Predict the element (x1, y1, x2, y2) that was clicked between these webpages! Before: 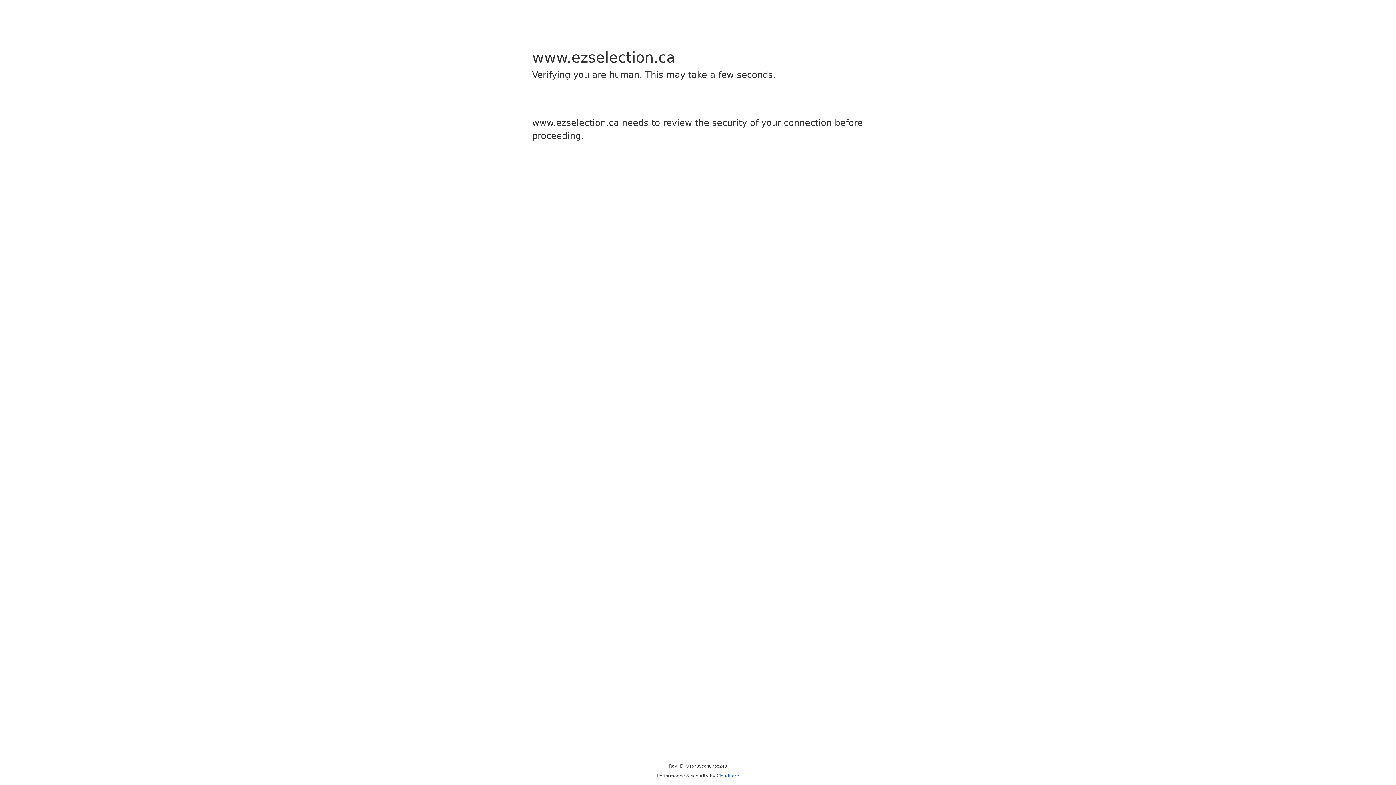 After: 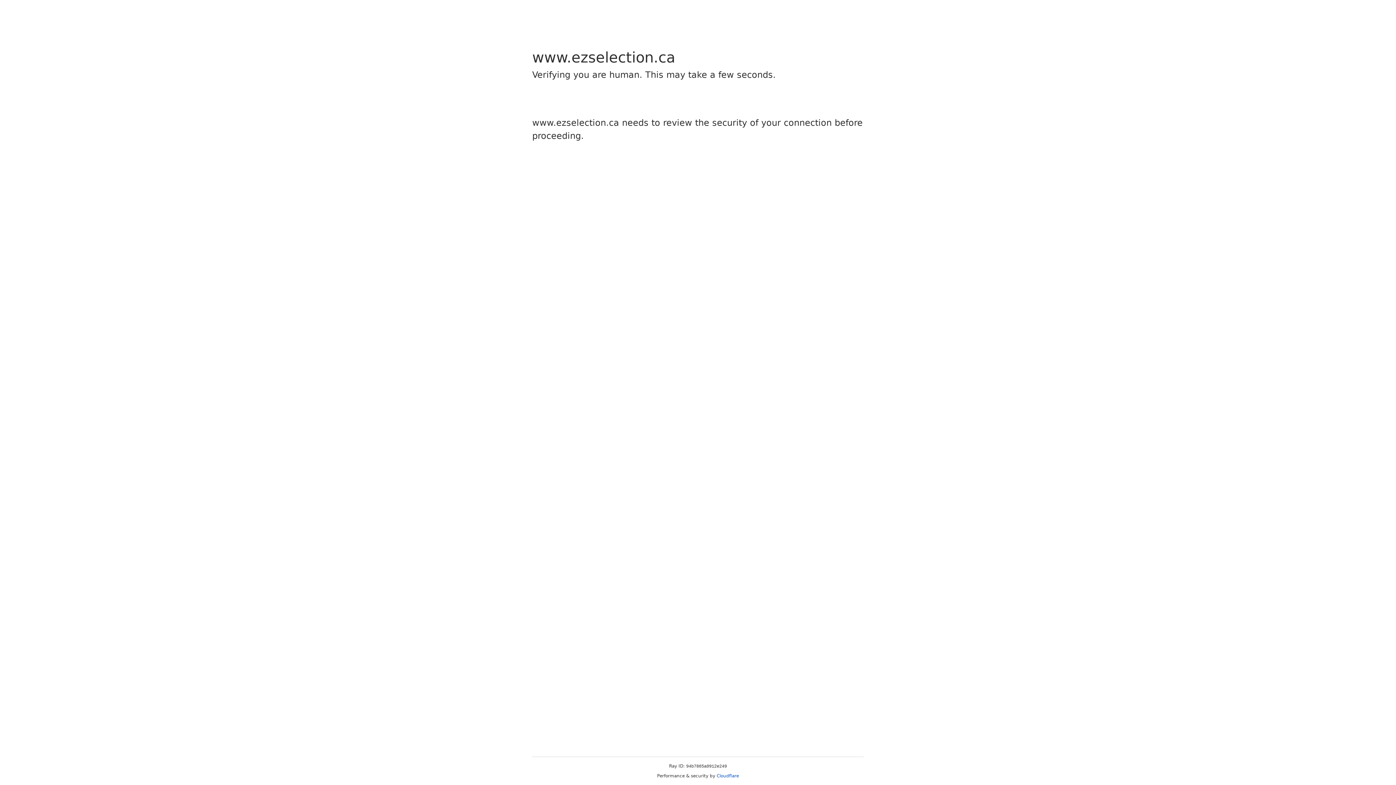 Action: label: Cloudflare bbox: (716, 773, 739, 778)